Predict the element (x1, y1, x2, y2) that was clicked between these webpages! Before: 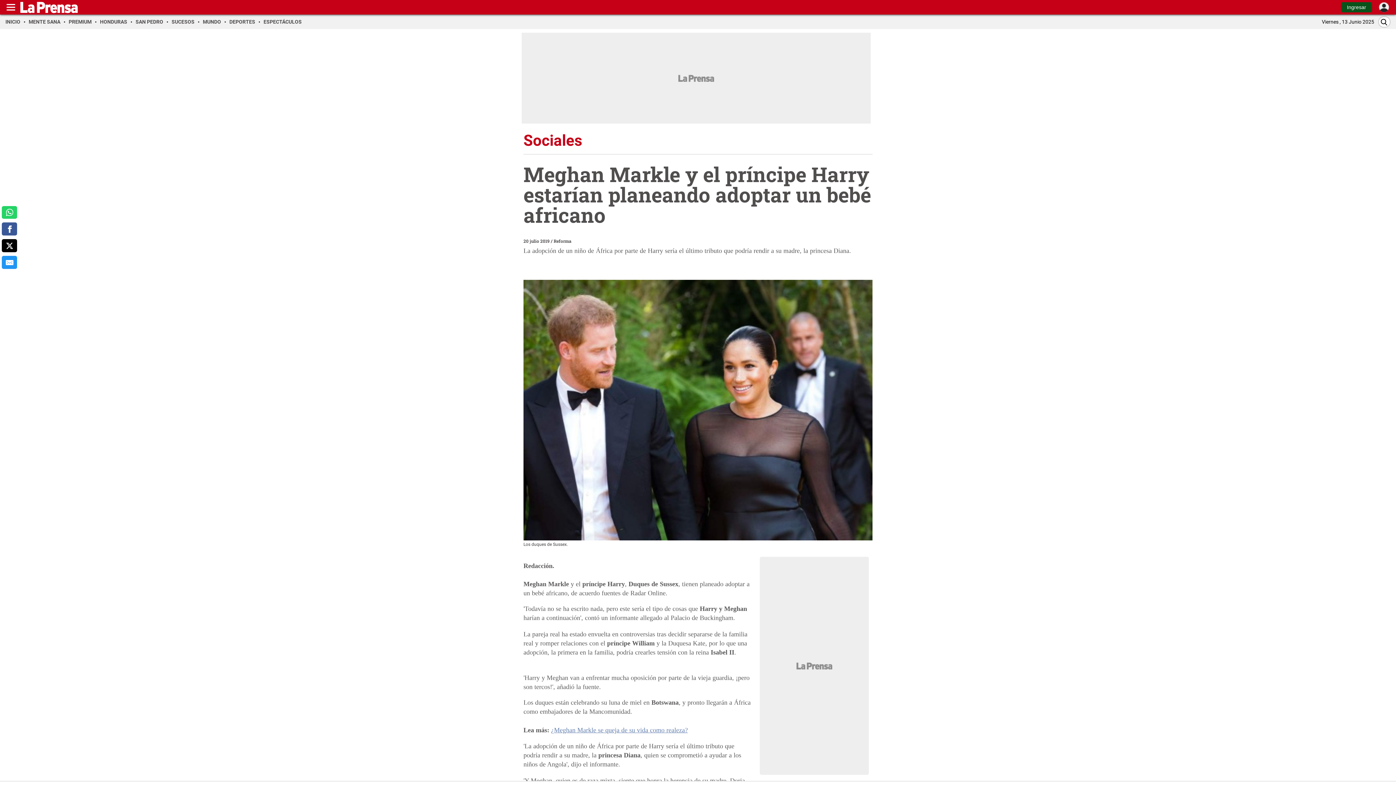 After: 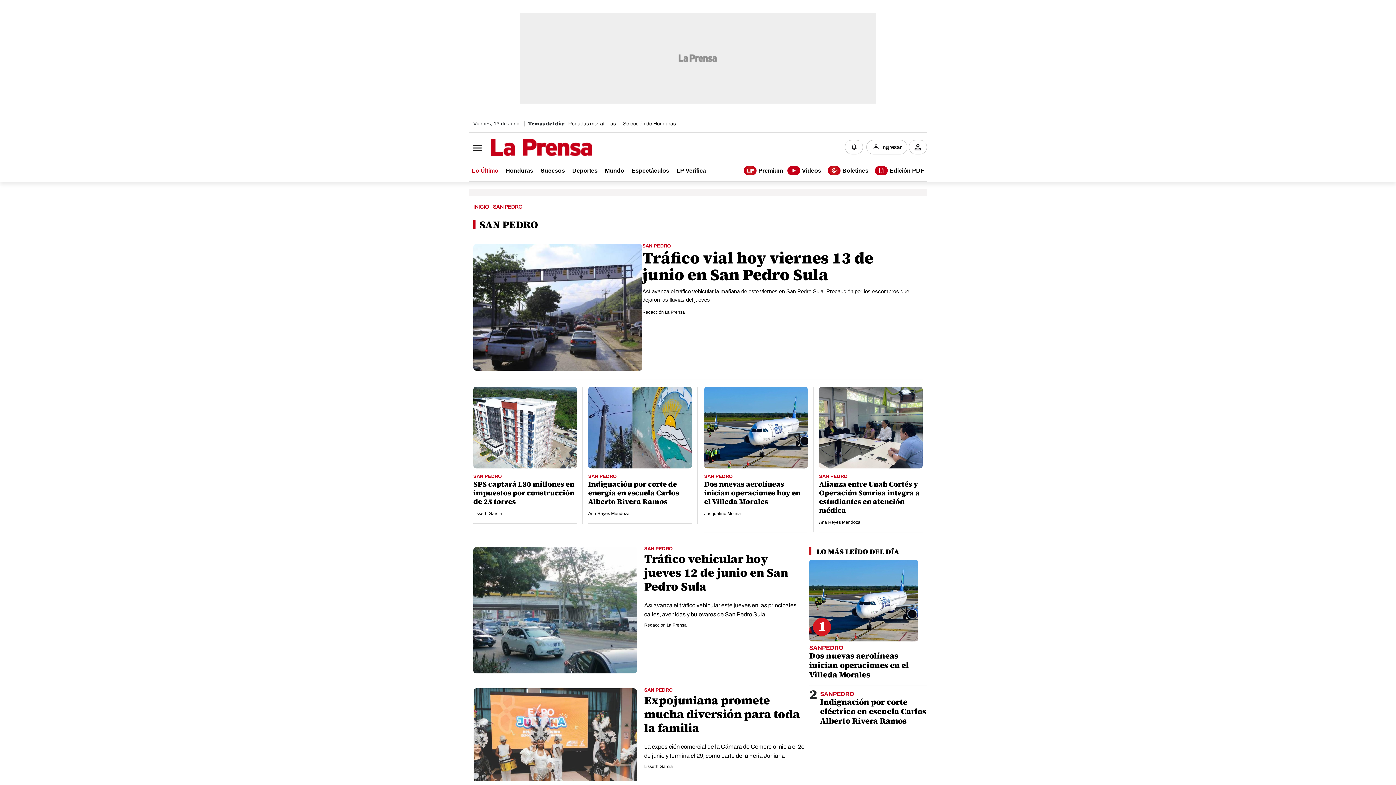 Action: label: SAN PEDRO bbox: (135, 18, 168, 24)